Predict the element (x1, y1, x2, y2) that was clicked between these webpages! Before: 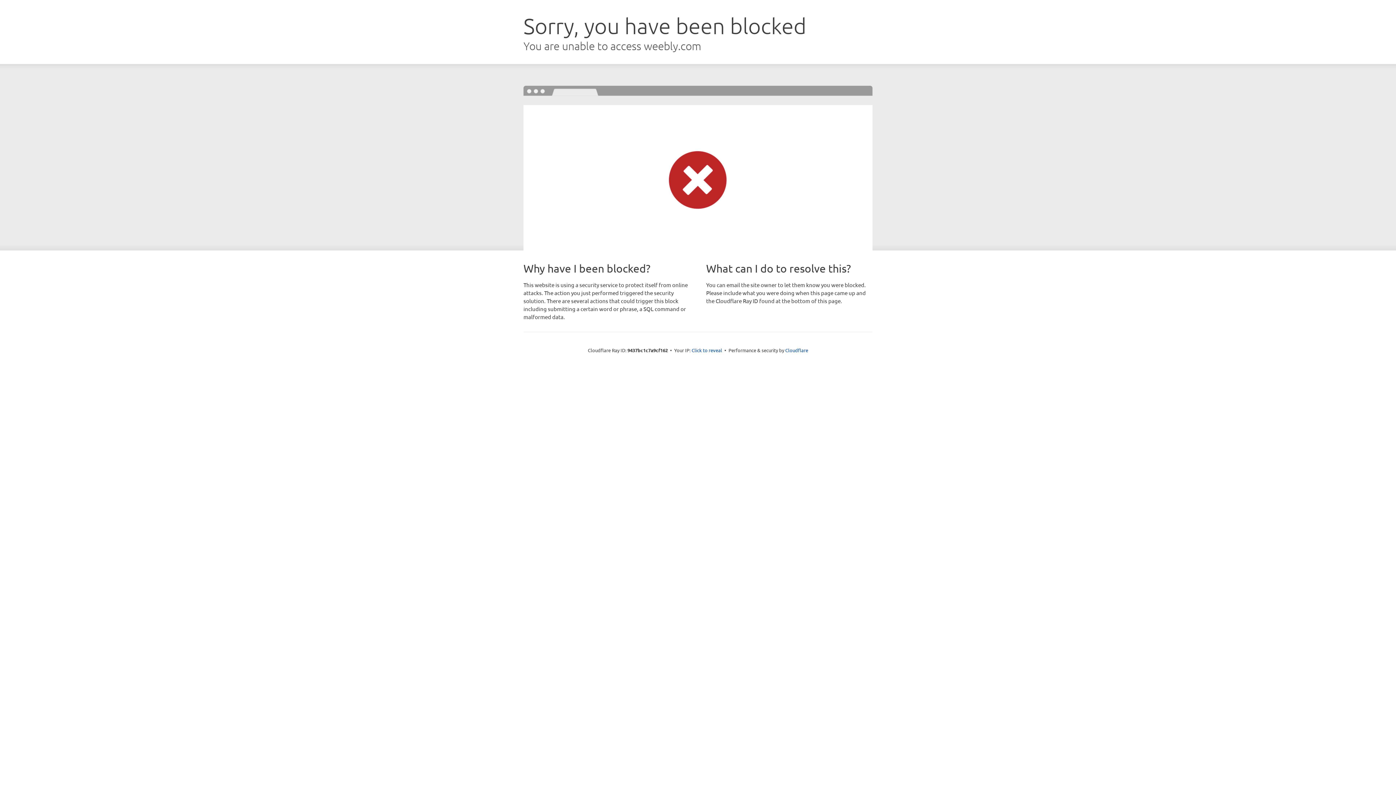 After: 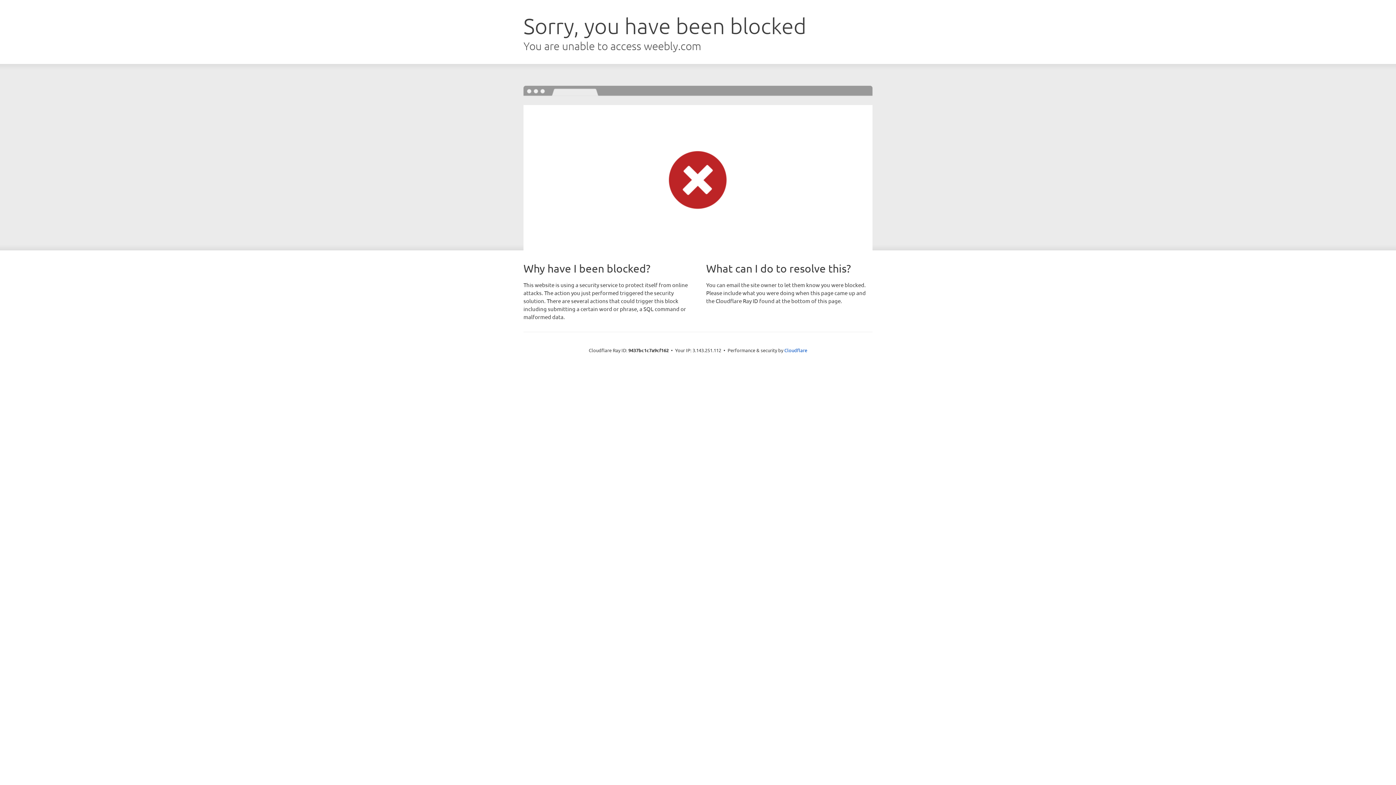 Action: label: Click to reveal bbox: (691, 346, 722, 353)